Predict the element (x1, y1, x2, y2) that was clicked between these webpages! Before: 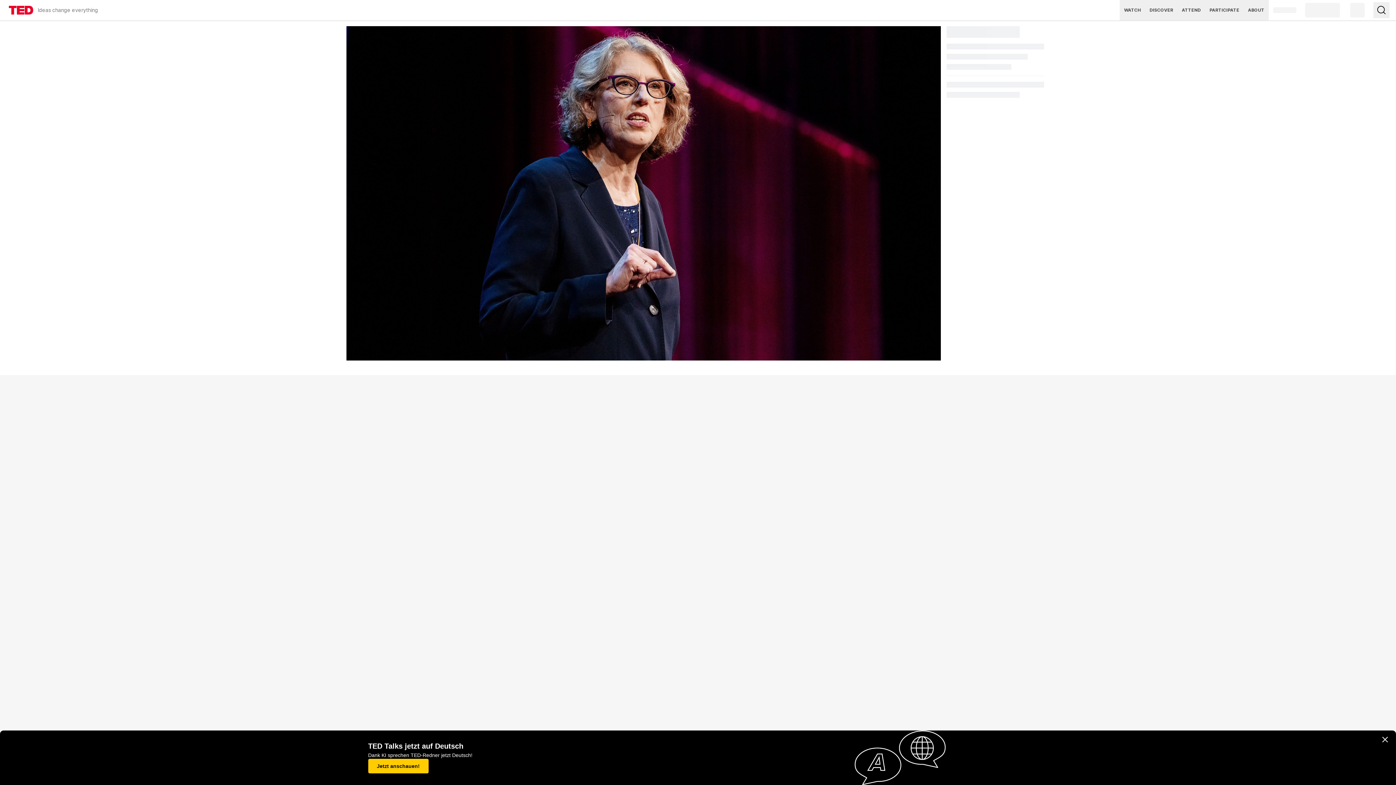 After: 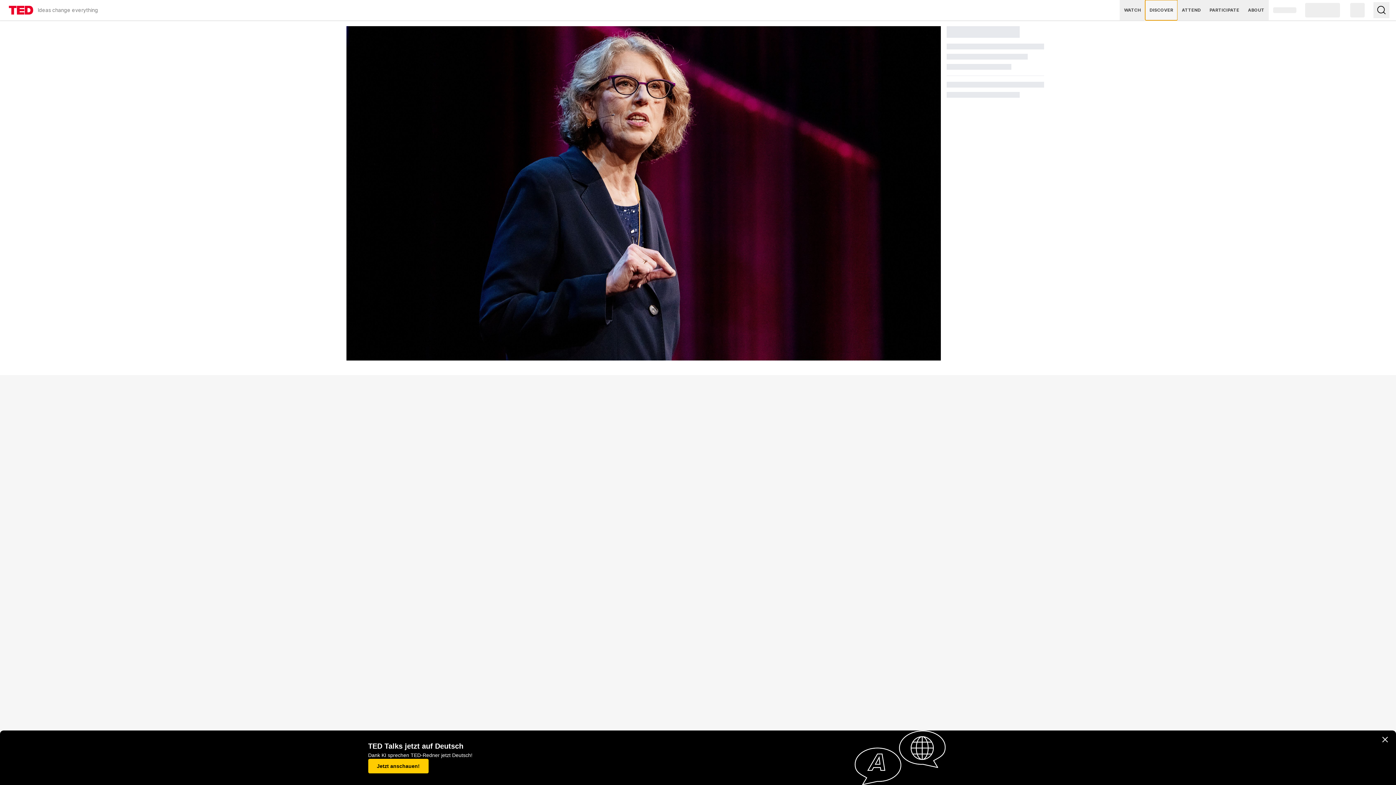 Action: bbox: (1145, 0, 1177, 20) label: DISCOVER